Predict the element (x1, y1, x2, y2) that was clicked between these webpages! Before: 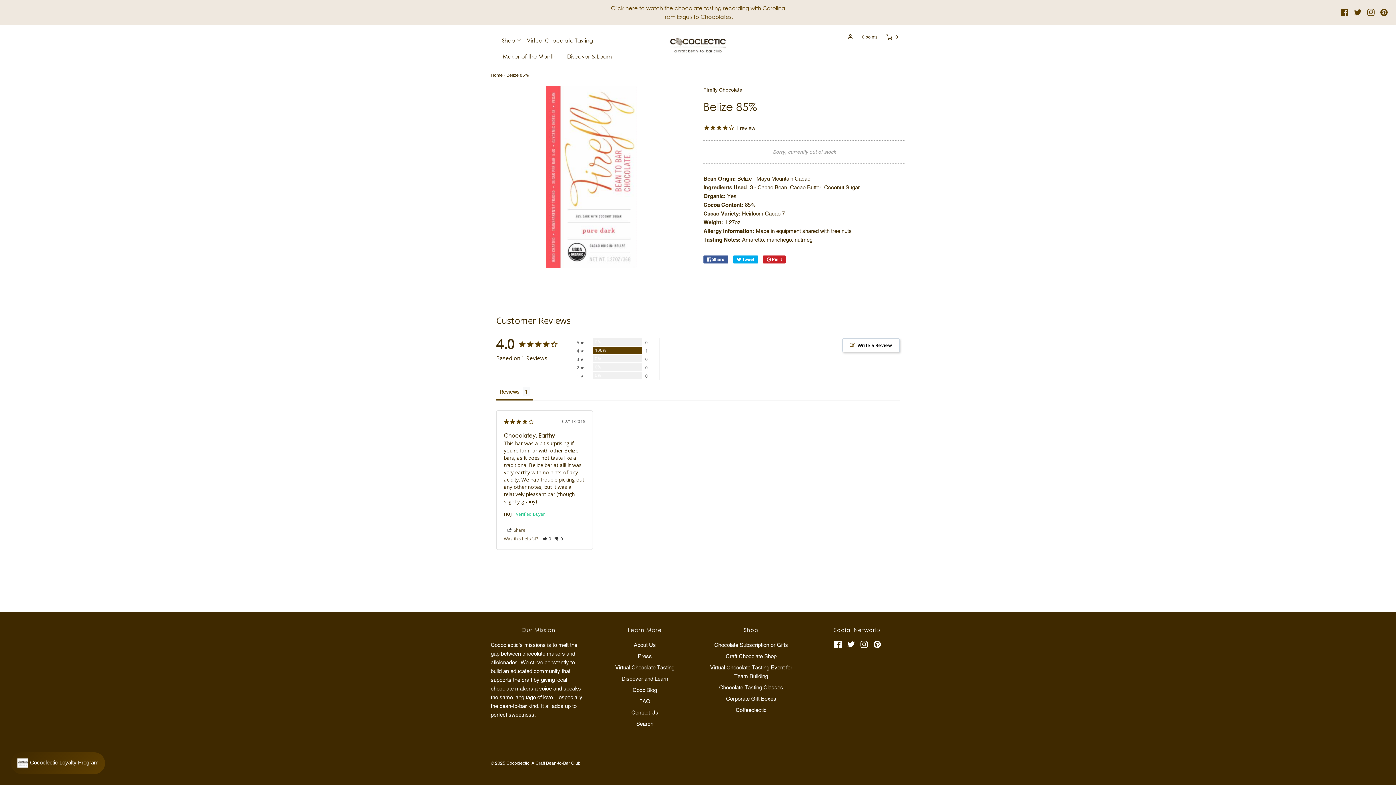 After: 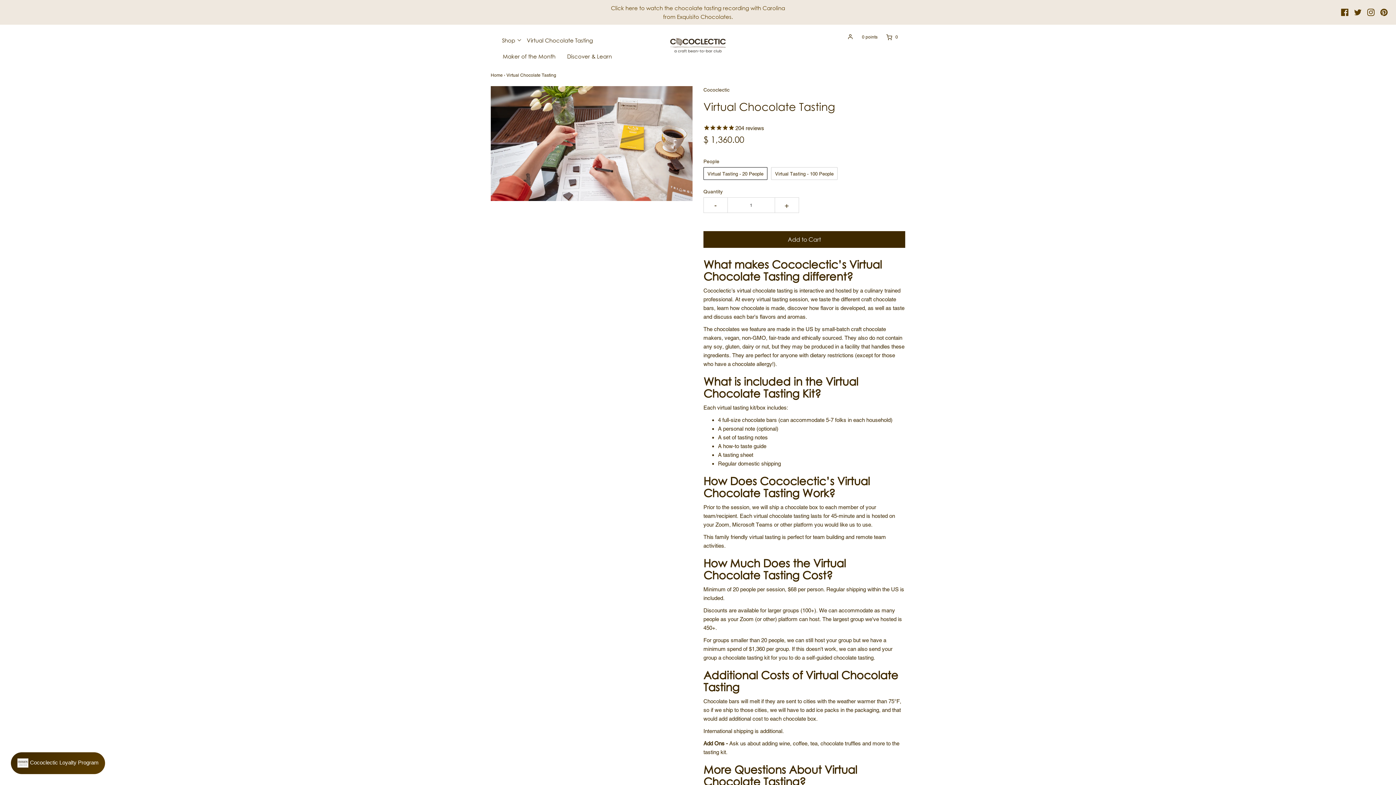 Action: label: Virtual Chocolate Tasting bbox: (615, 663, 674, 674)